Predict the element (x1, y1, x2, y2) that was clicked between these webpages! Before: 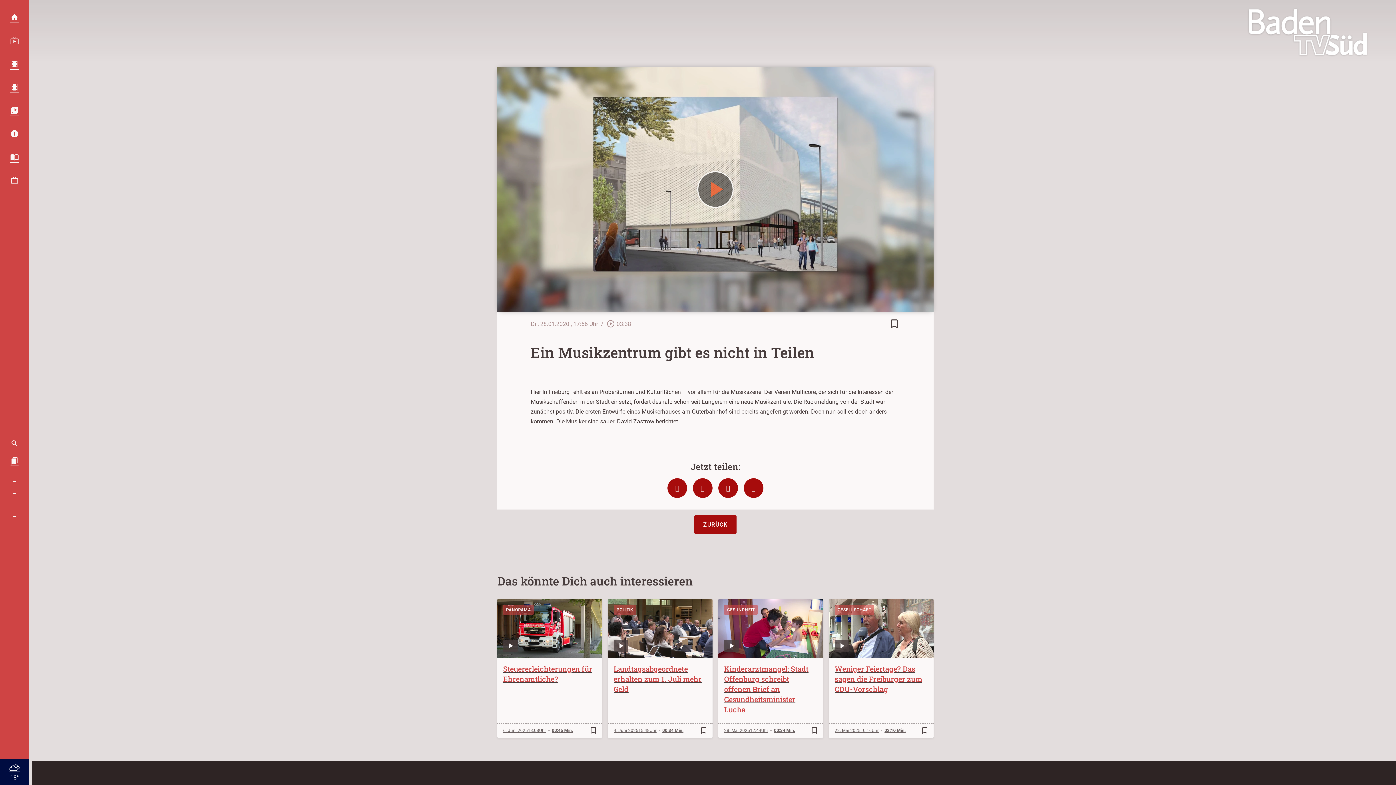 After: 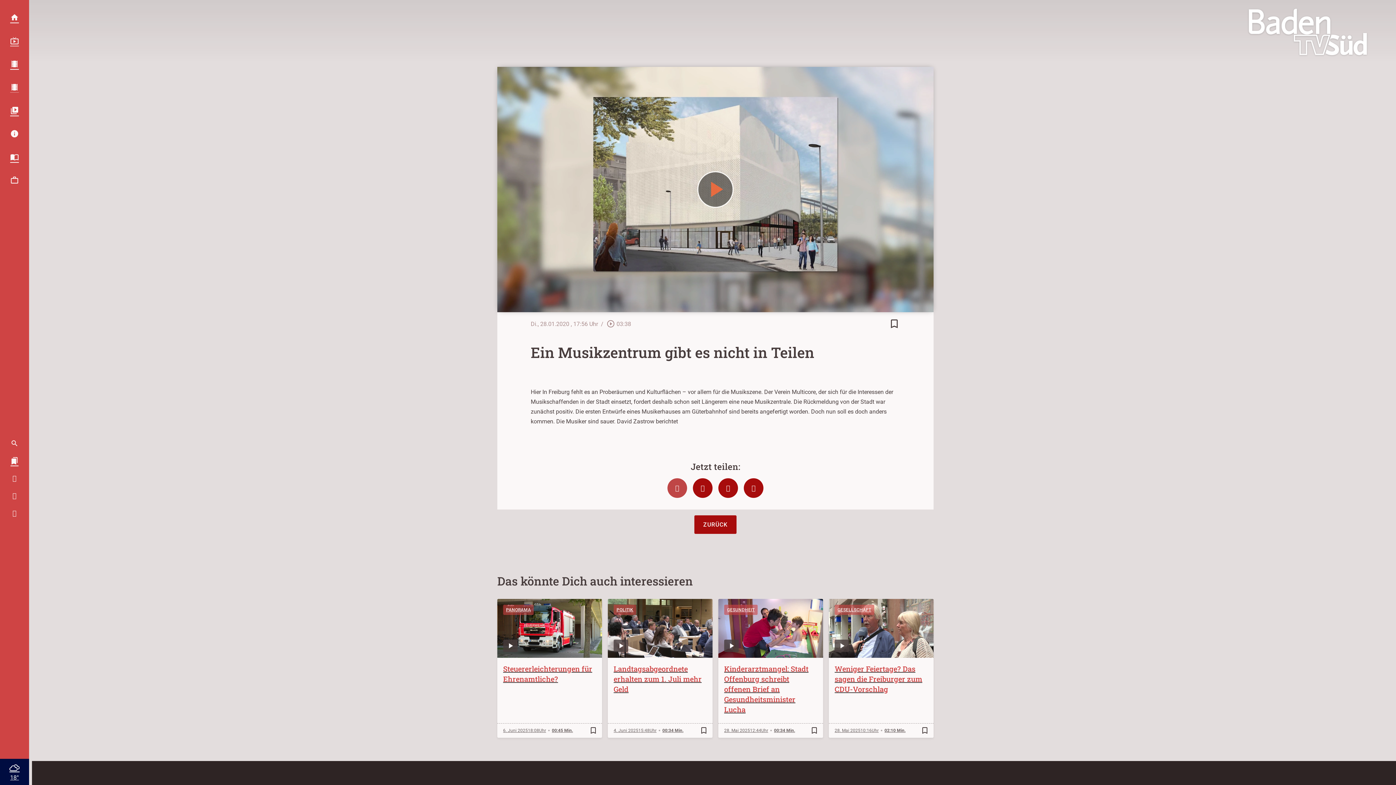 Action: bbox: (667, 478, 687, 498)